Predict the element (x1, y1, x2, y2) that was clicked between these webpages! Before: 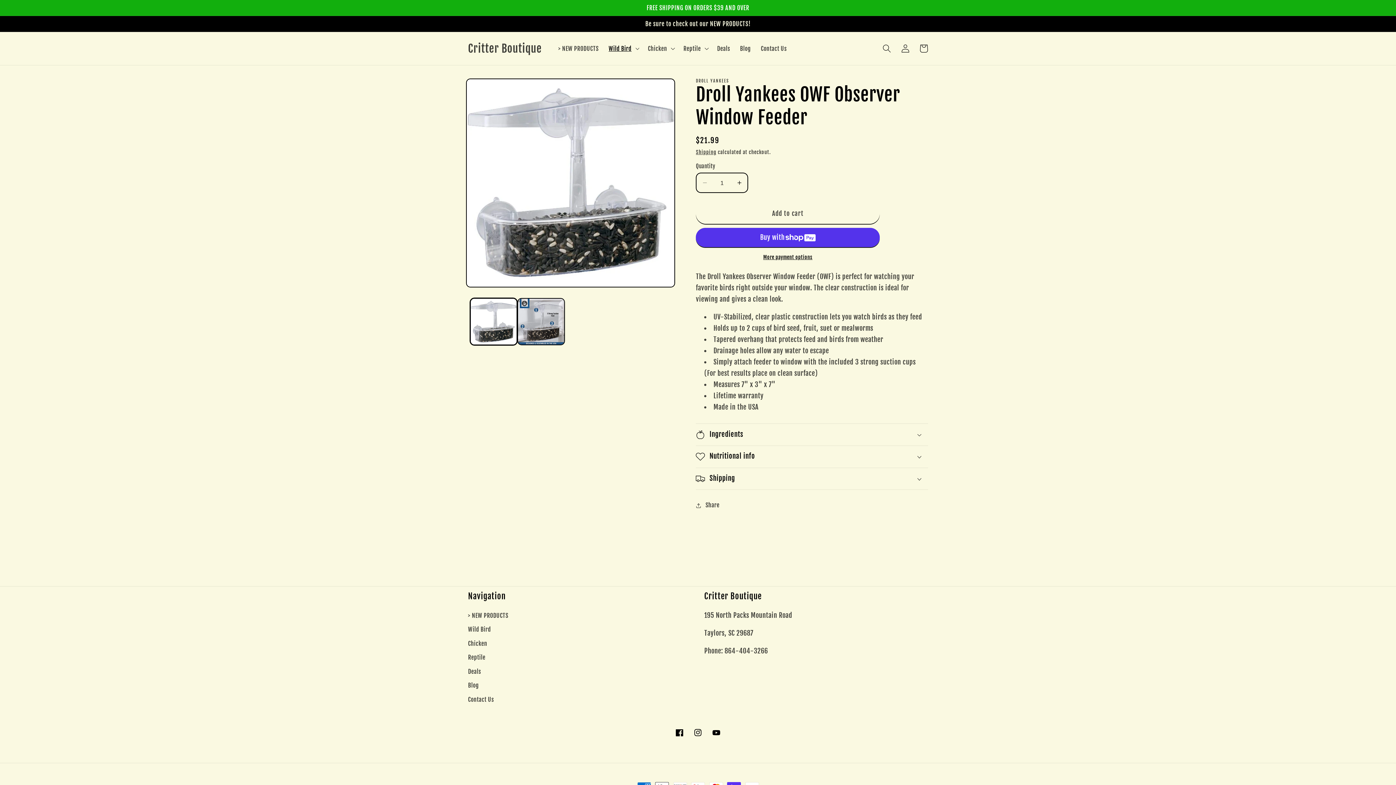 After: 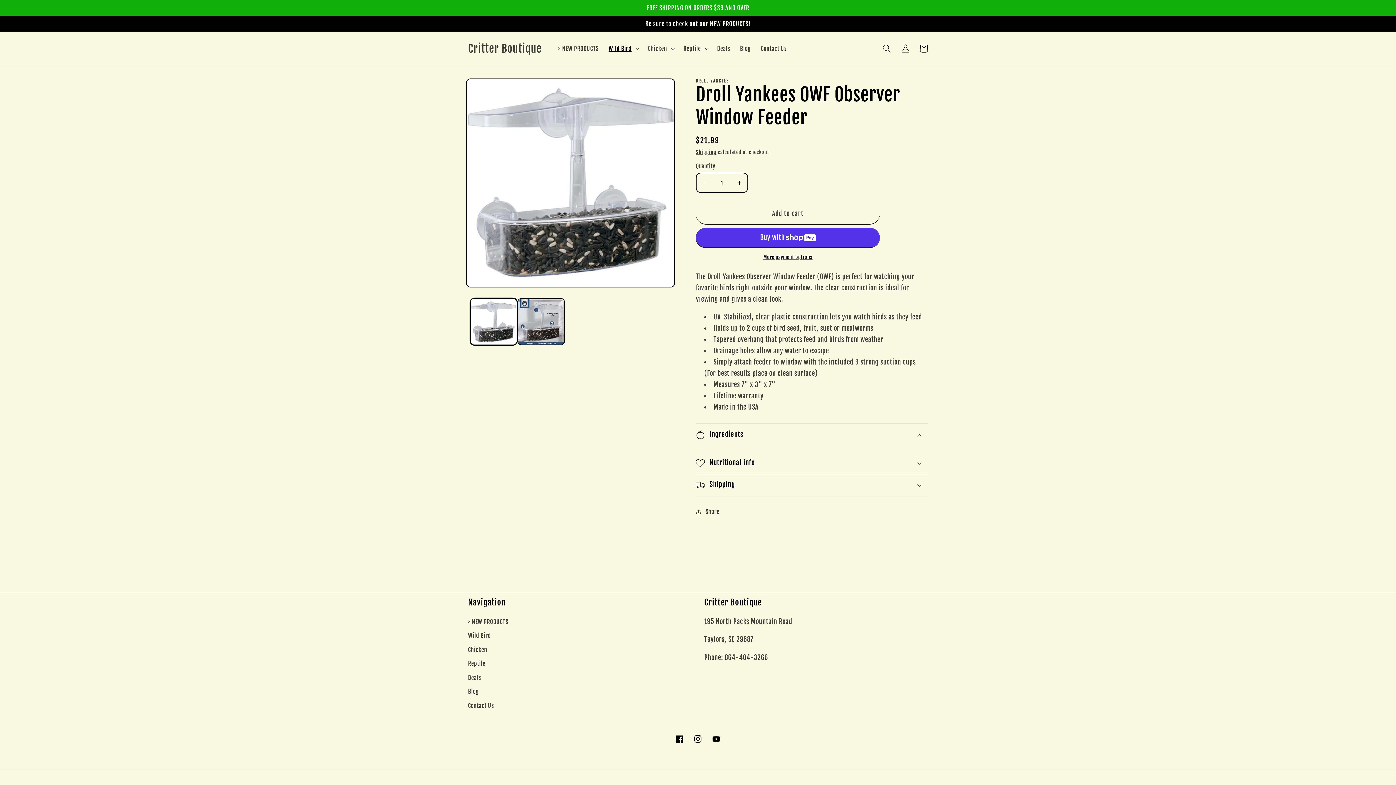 Action: label: Ingredients bbox: (696, 424, 928, 445)